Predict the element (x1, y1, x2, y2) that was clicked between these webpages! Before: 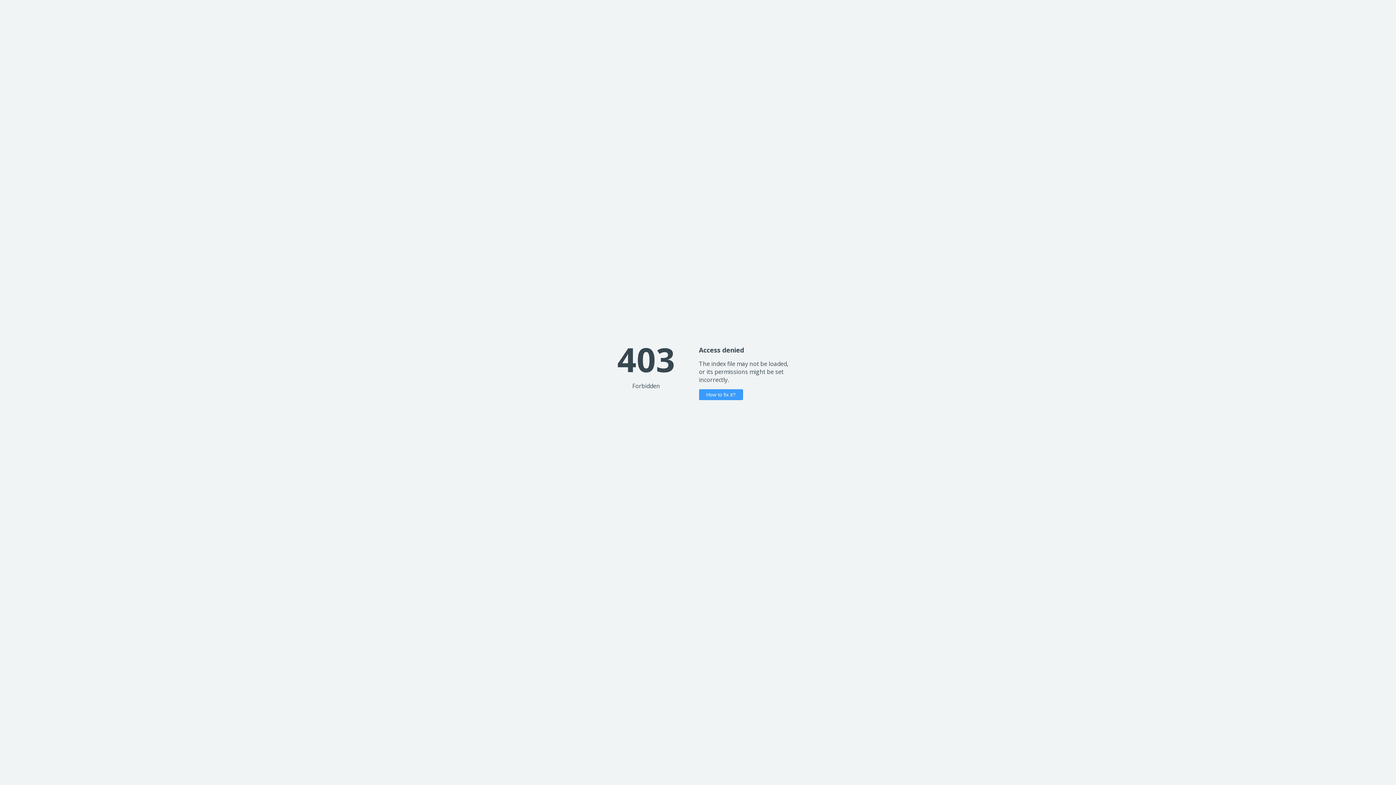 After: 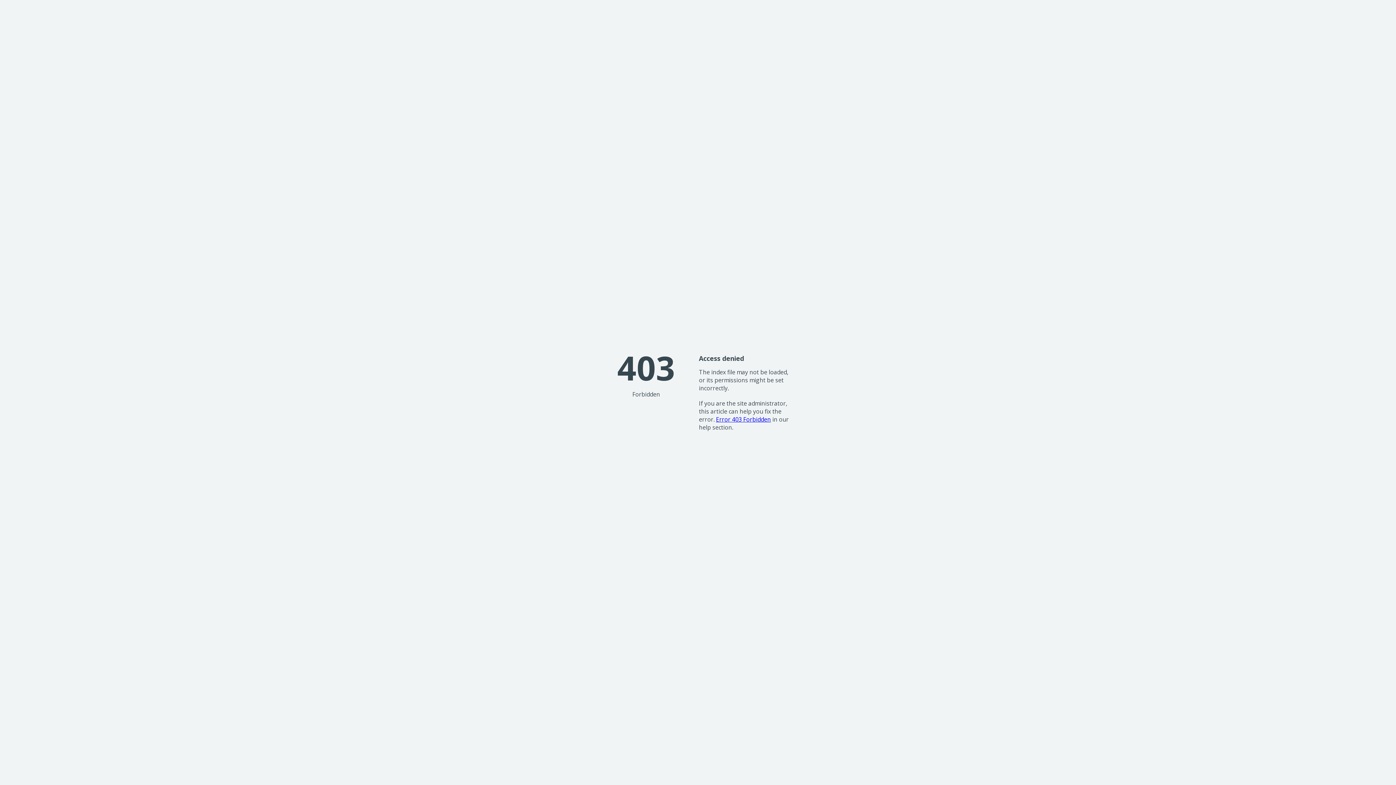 Action: bbox: (699, 389, 743, 400) label: How to fix it?